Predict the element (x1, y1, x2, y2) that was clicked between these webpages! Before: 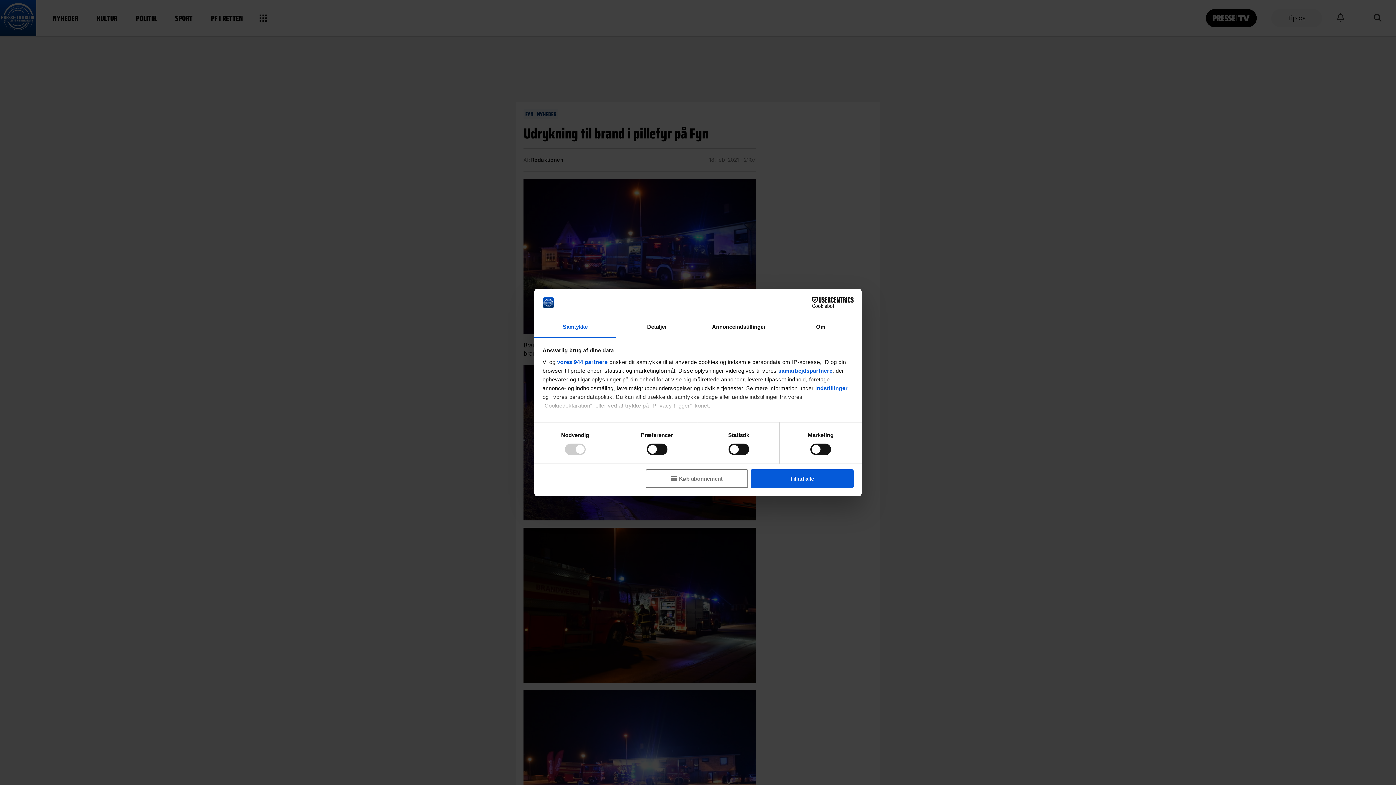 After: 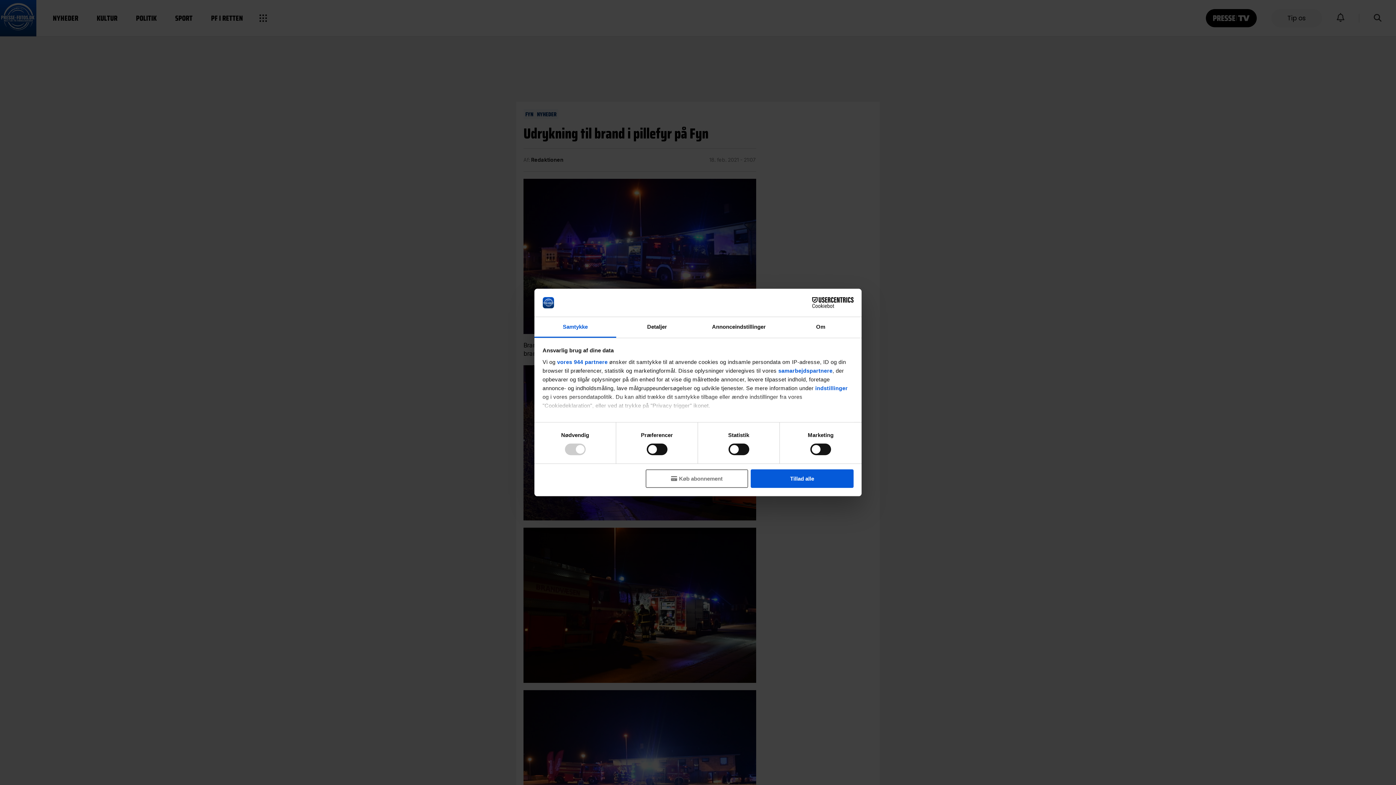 Action: label: Samtykke bbox: (534, 317, 616, 337)